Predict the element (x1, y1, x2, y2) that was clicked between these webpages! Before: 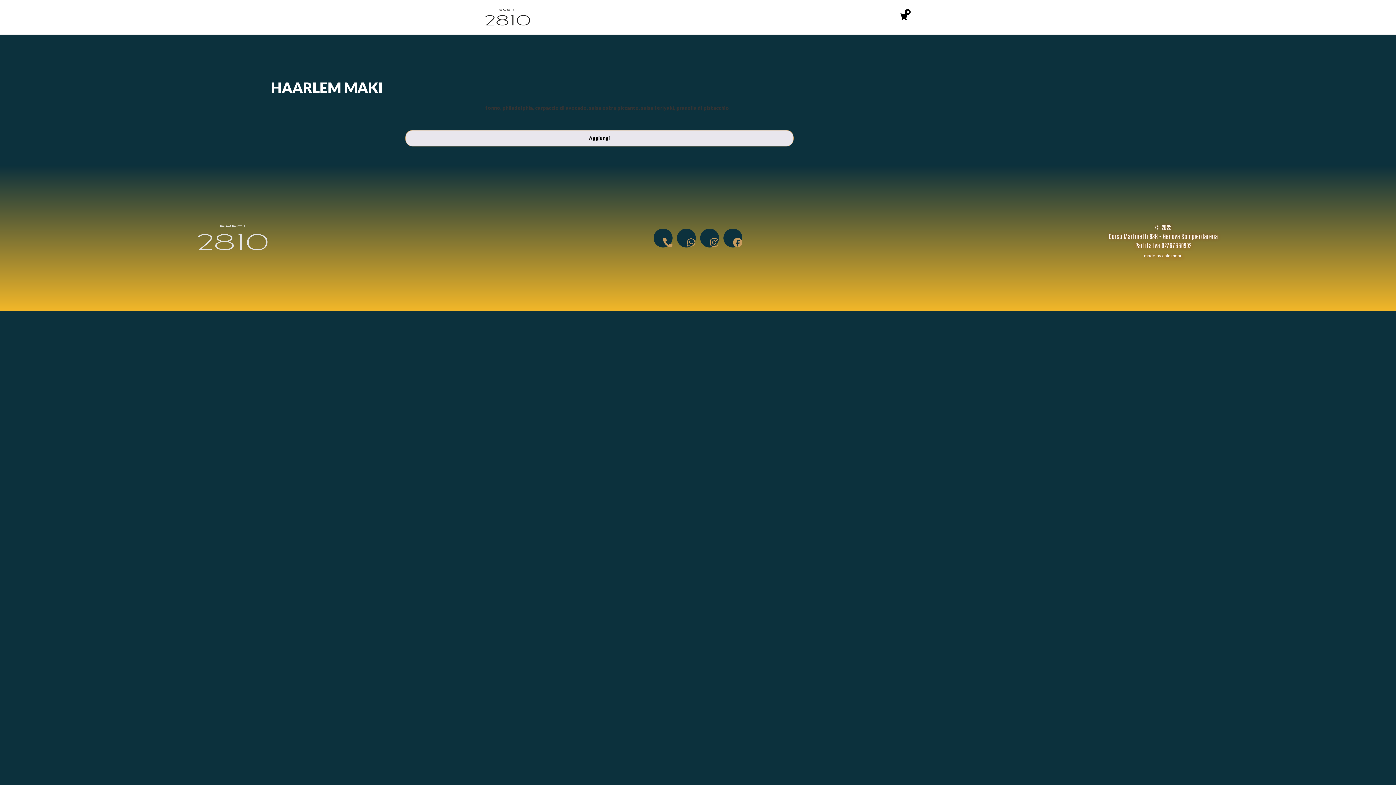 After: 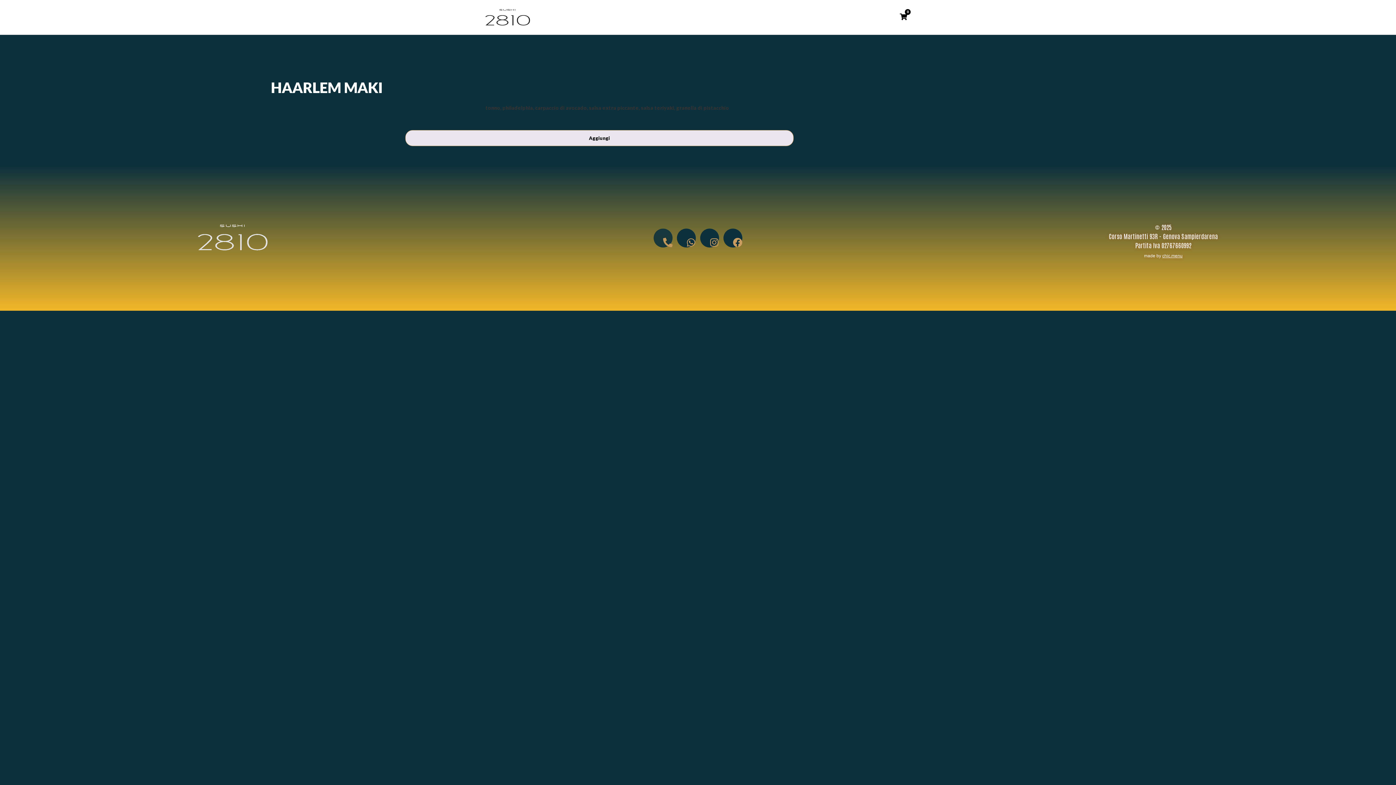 Action: bbox: (653, 228, 672, 247) label: Phone-alt